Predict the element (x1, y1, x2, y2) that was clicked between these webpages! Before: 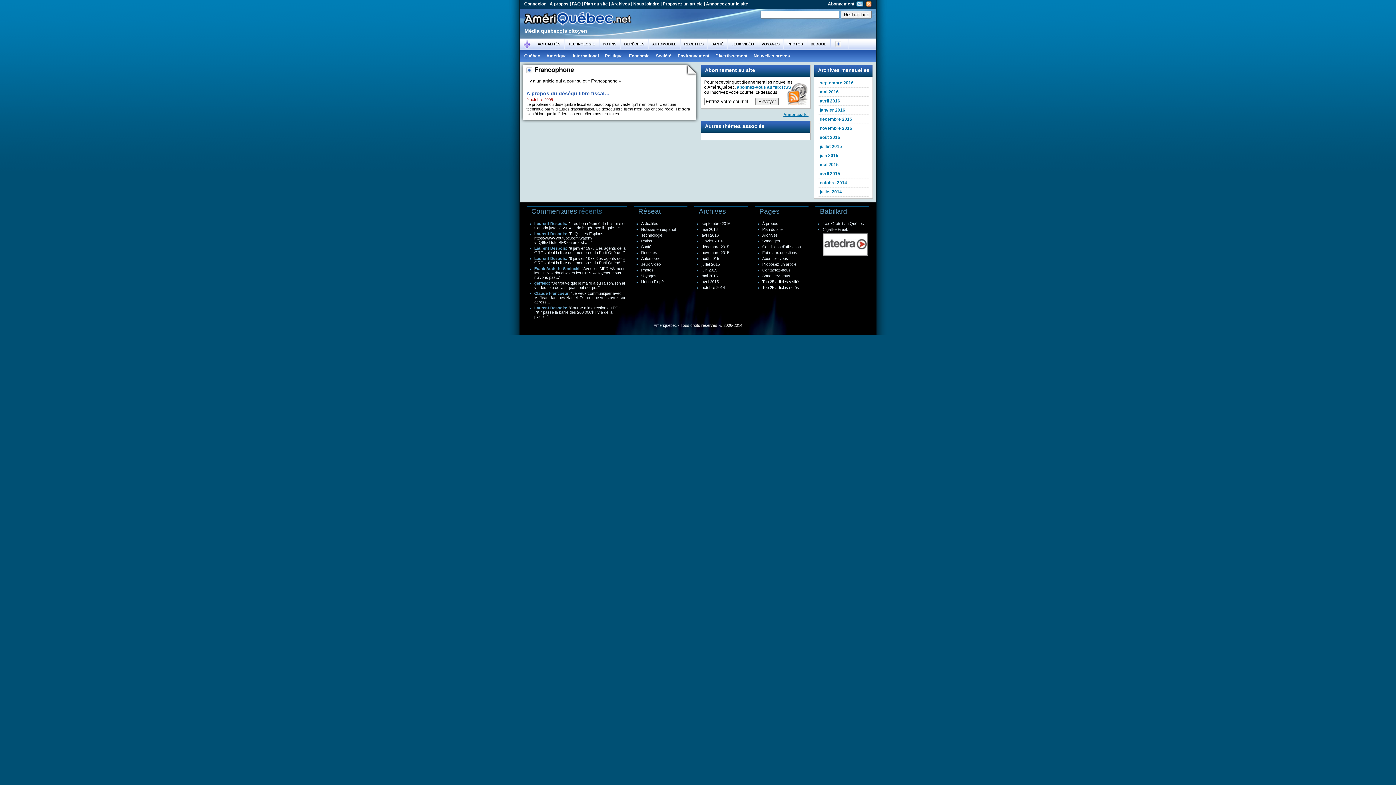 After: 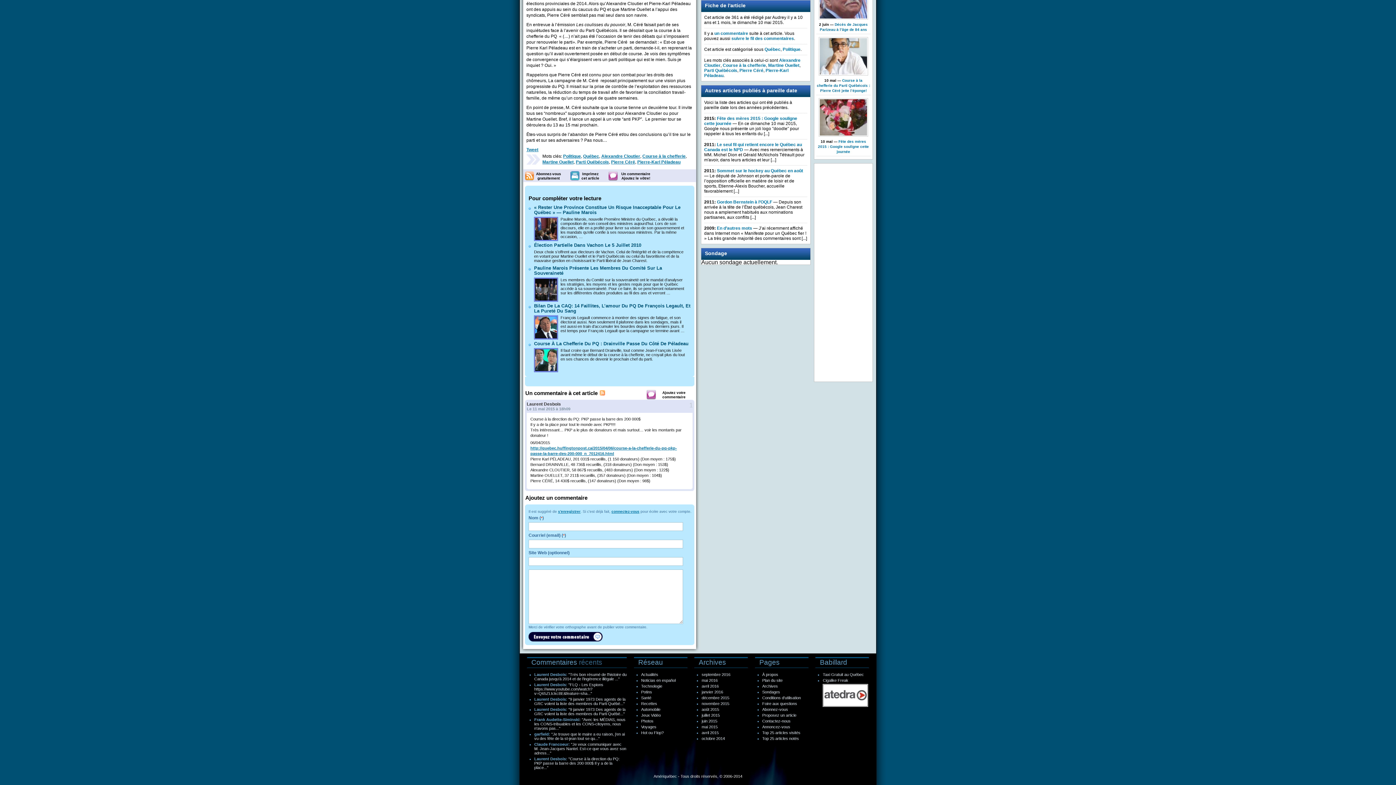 Action: label: "Course à la direction du PQ: PKP passe la barre des 200 000$ Il y a de la place..." bbox: (534, 305, 619, 318)